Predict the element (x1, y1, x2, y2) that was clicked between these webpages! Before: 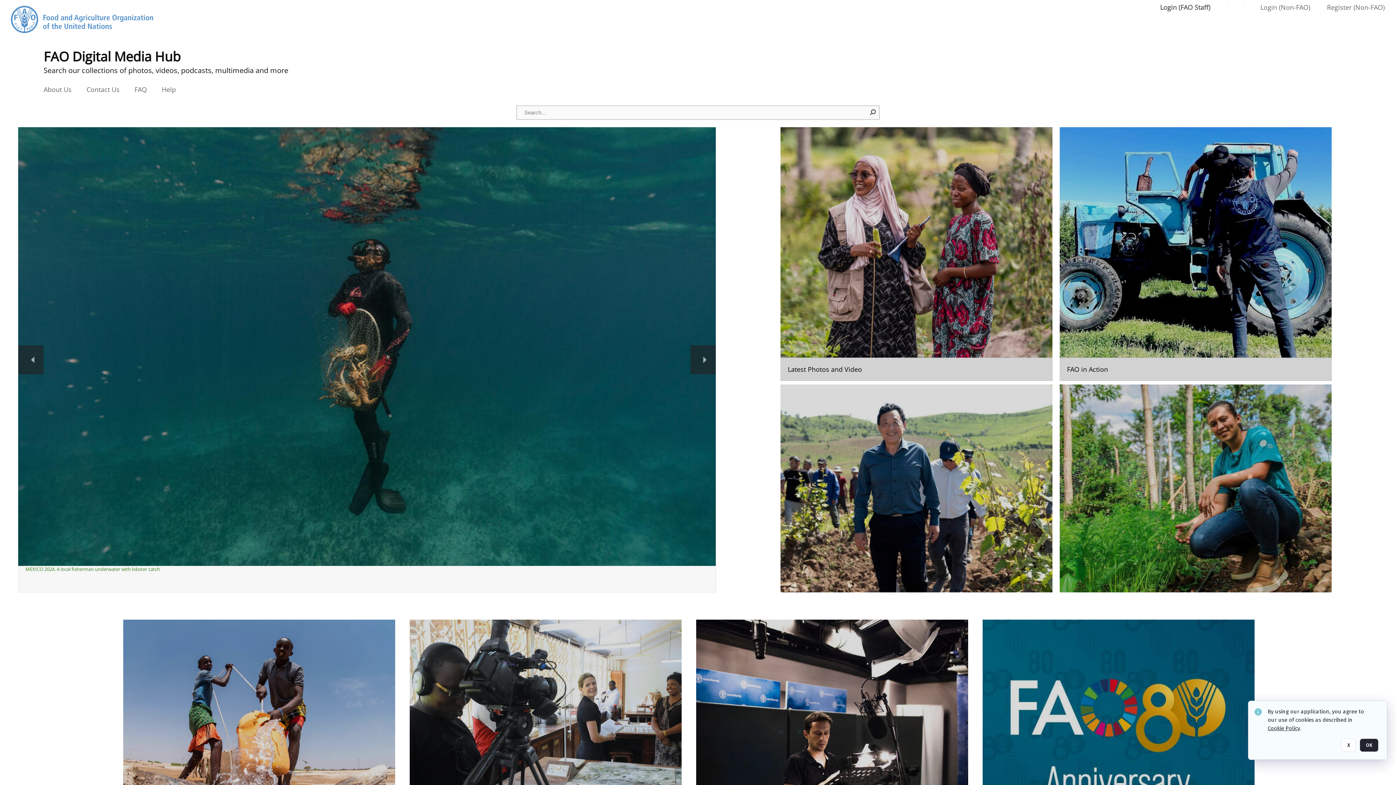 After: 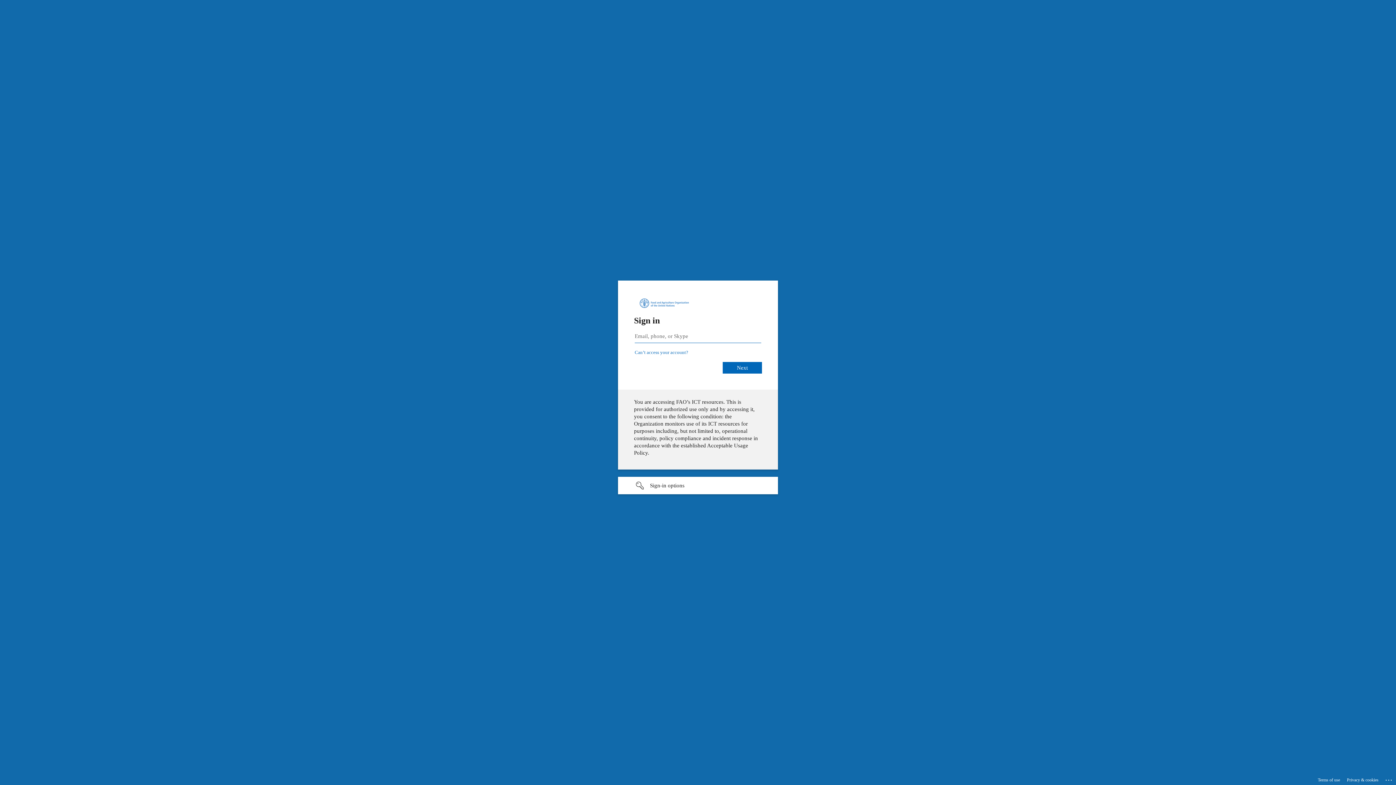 Action: bbox: (1160, 3, 1210, 11) label: Login (FAO Staff)